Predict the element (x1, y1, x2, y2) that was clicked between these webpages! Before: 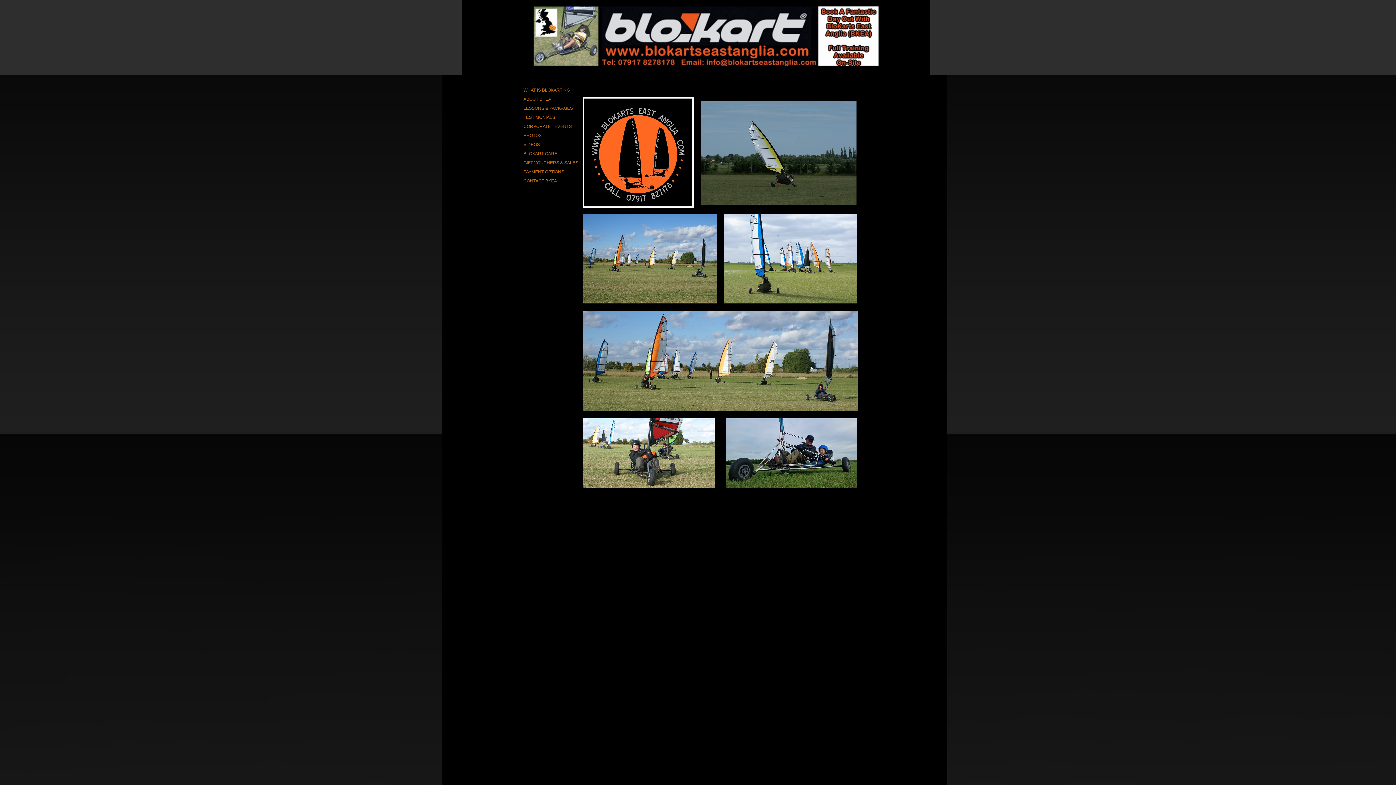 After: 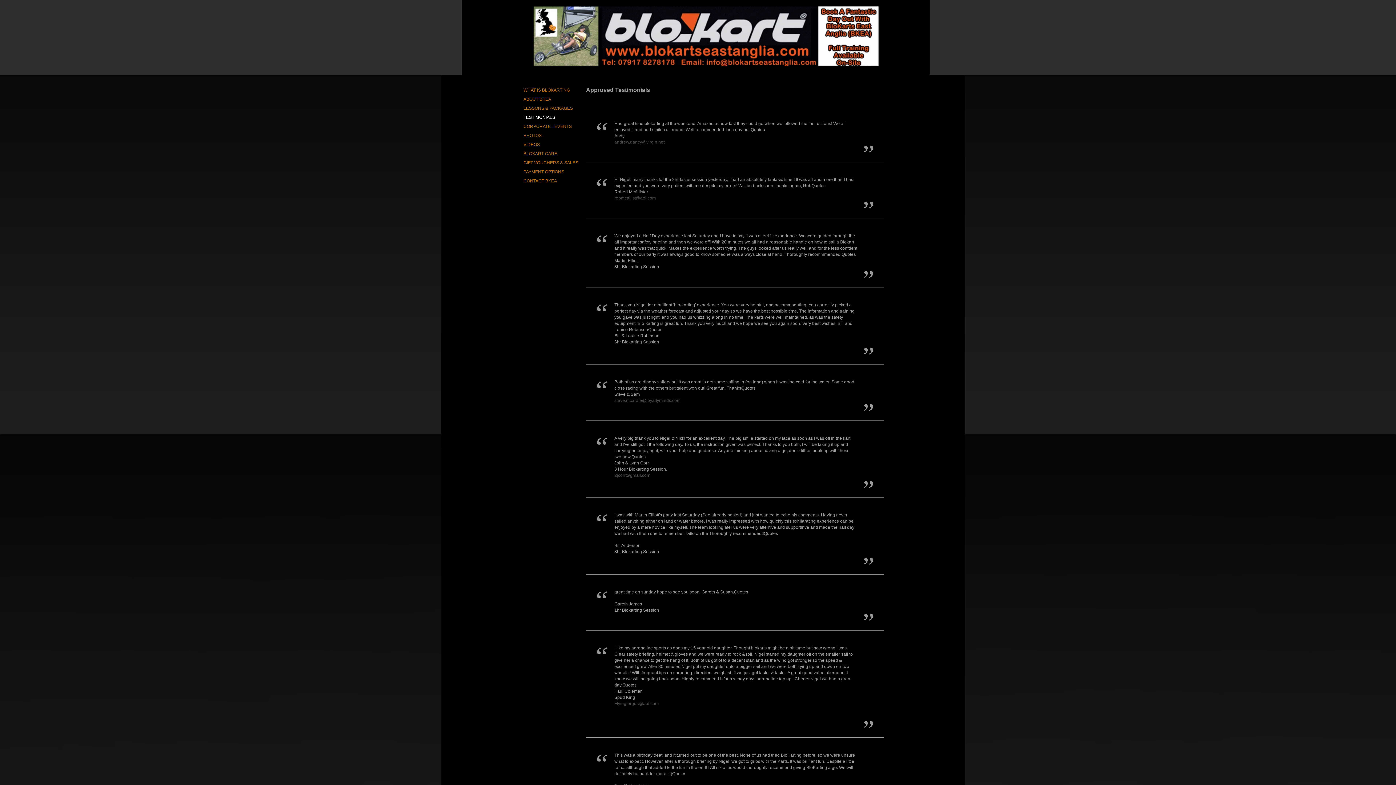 Action: bbox: (520, 113, 558, 121) label: TESTIMONIALS